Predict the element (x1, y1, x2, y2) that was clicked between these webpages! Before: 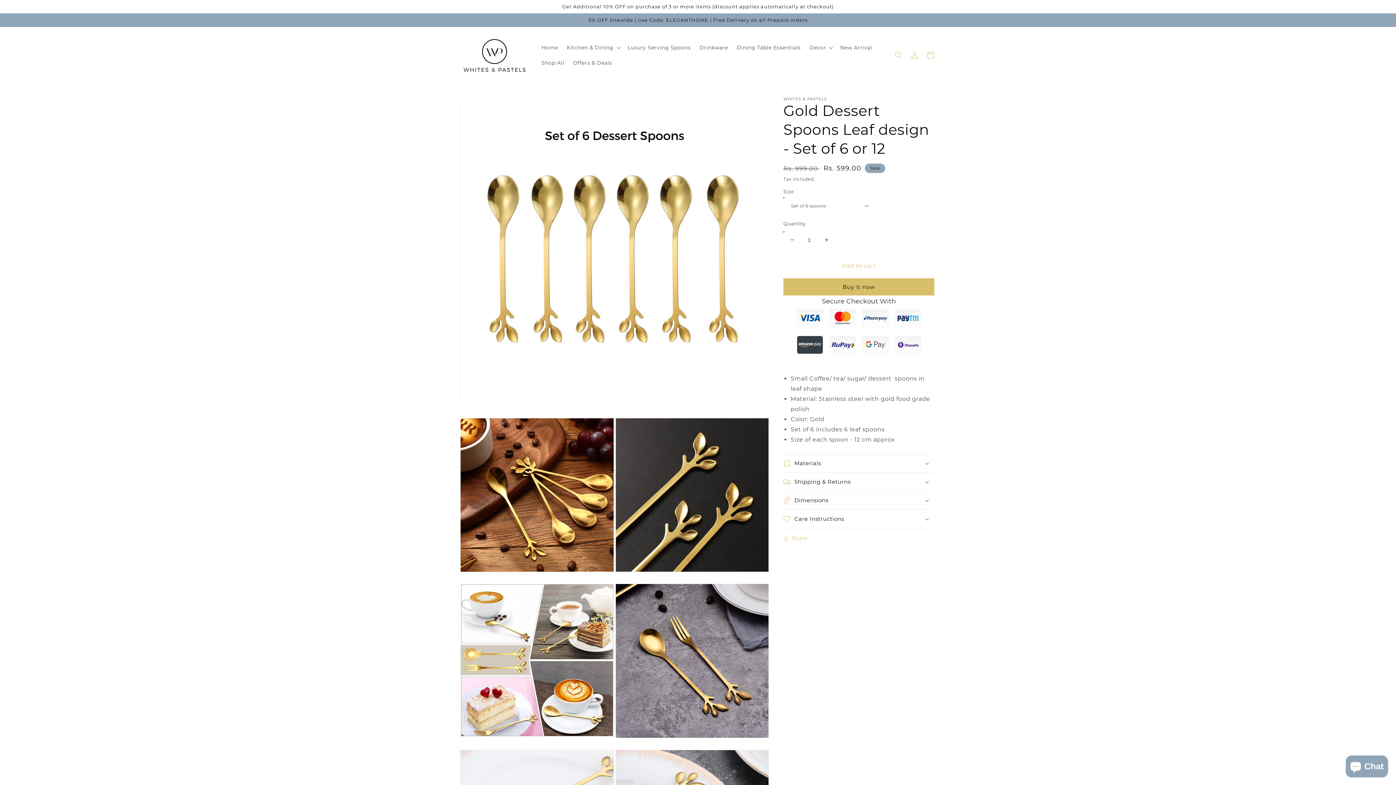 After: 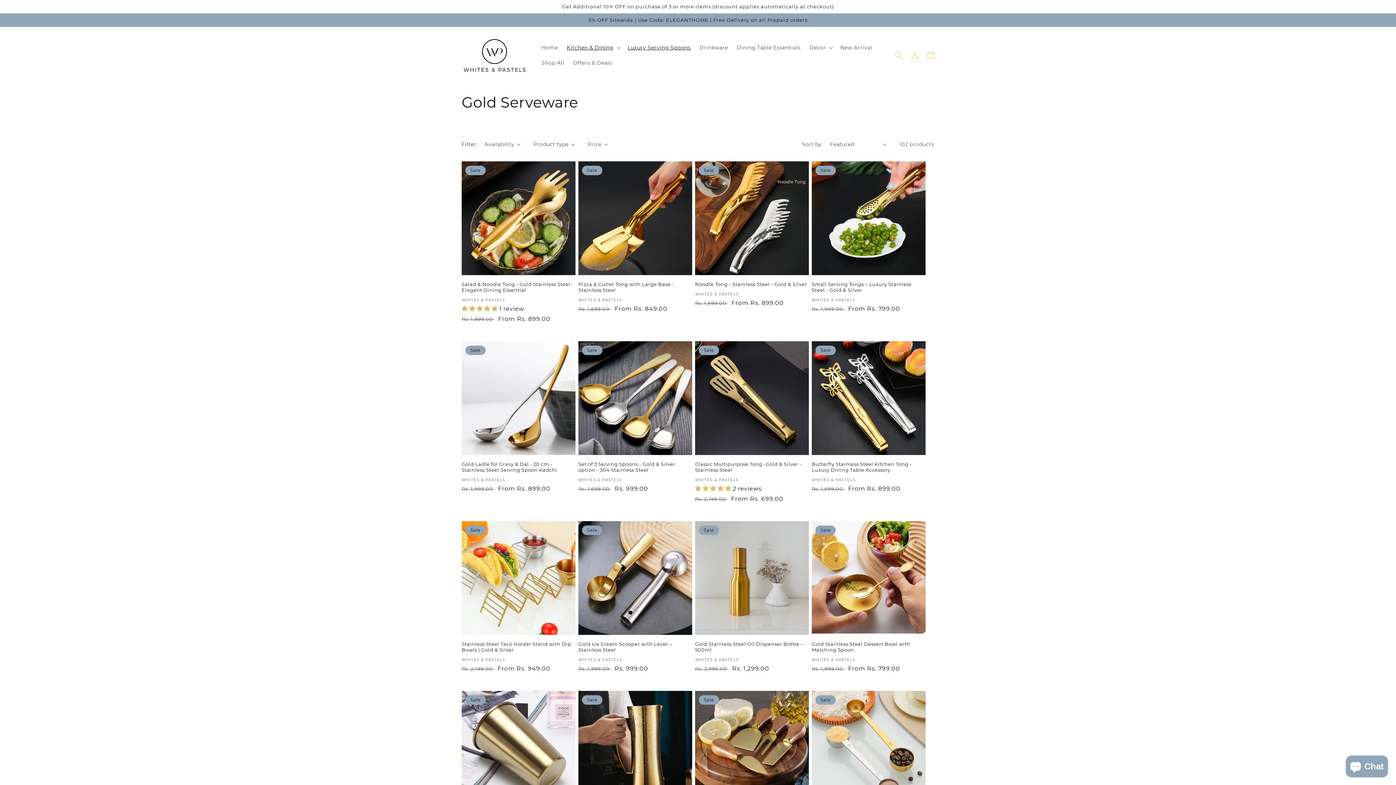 Action: bbox: (623, 40, 695, 55) label: Luxury Serving Spoons